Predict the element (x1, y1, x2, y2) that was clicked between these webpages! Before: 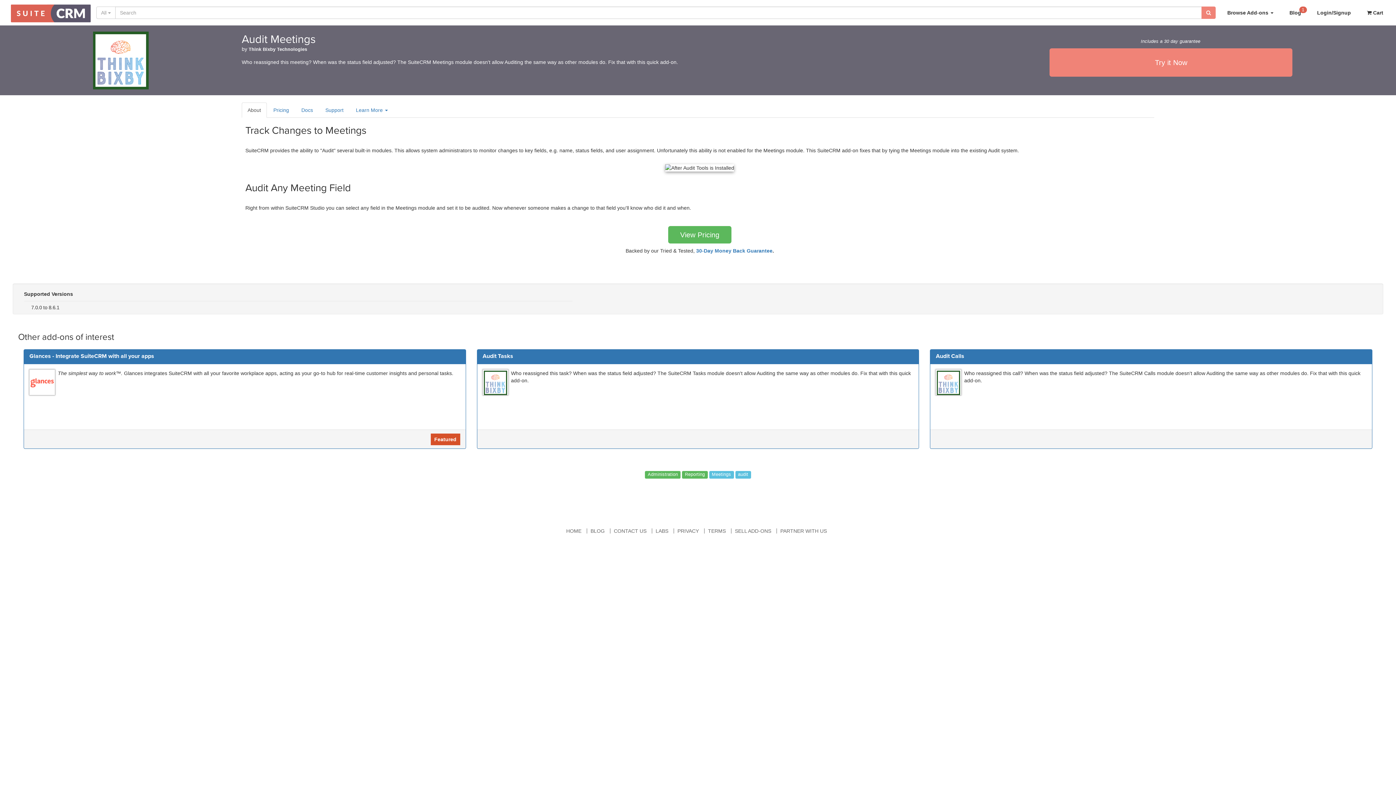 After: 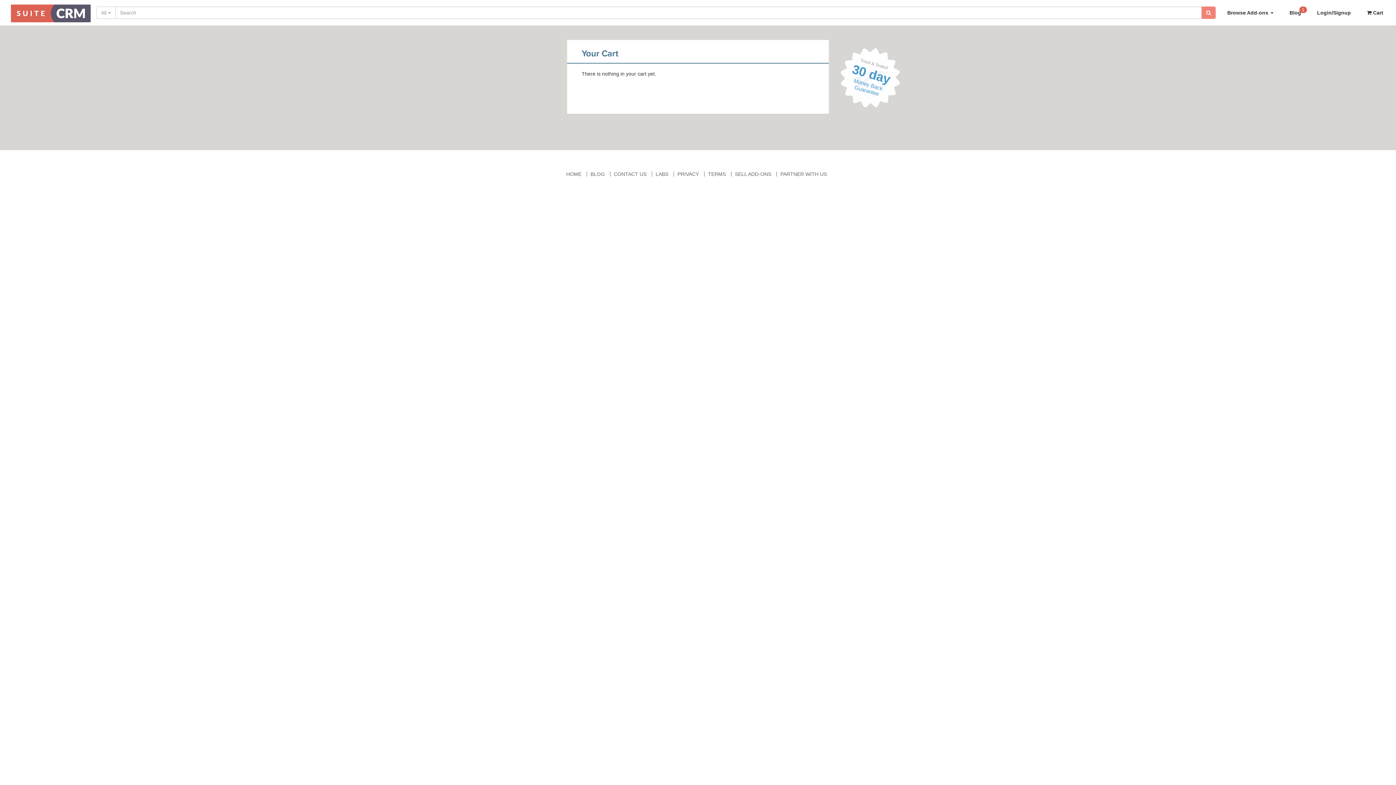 Action: label:  Cart bbox: (1360, 0, 1390, 25)